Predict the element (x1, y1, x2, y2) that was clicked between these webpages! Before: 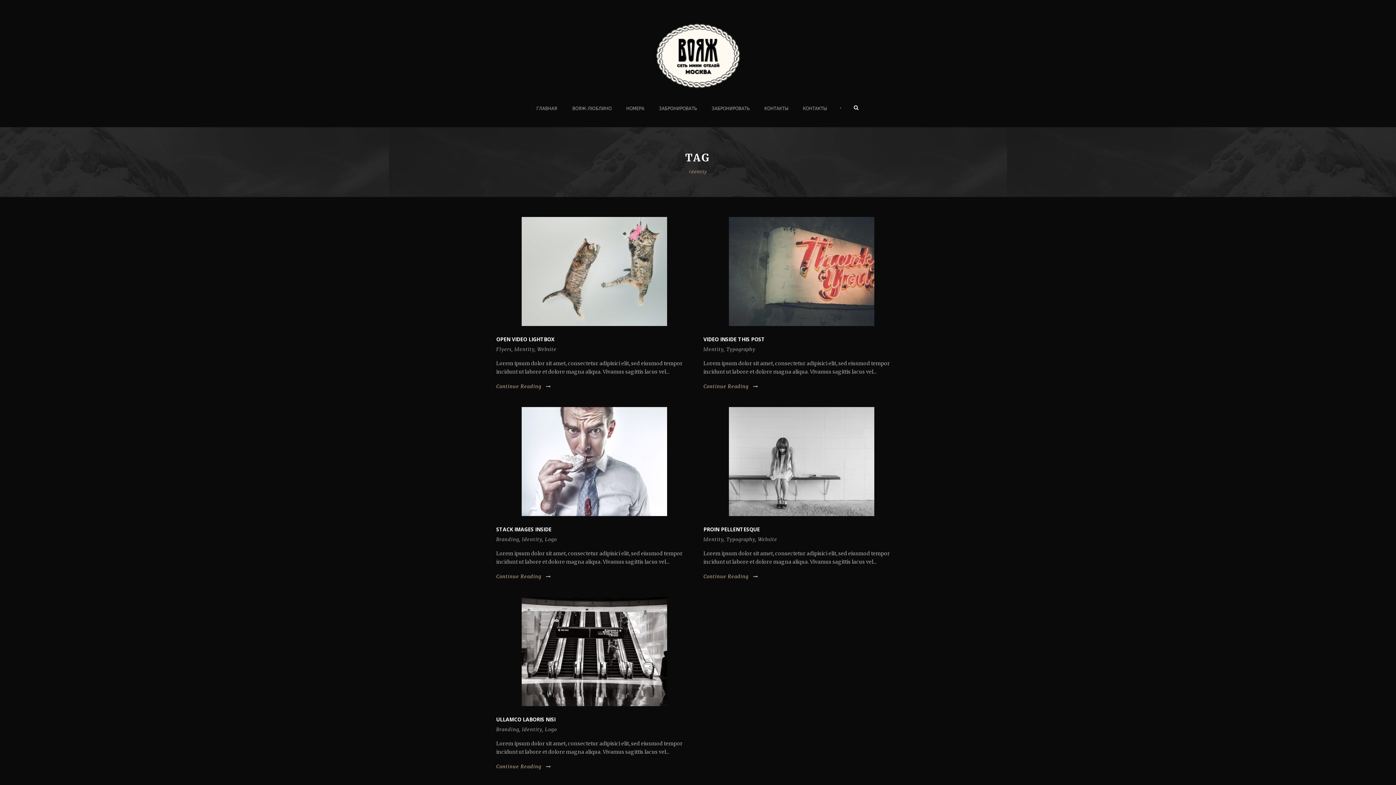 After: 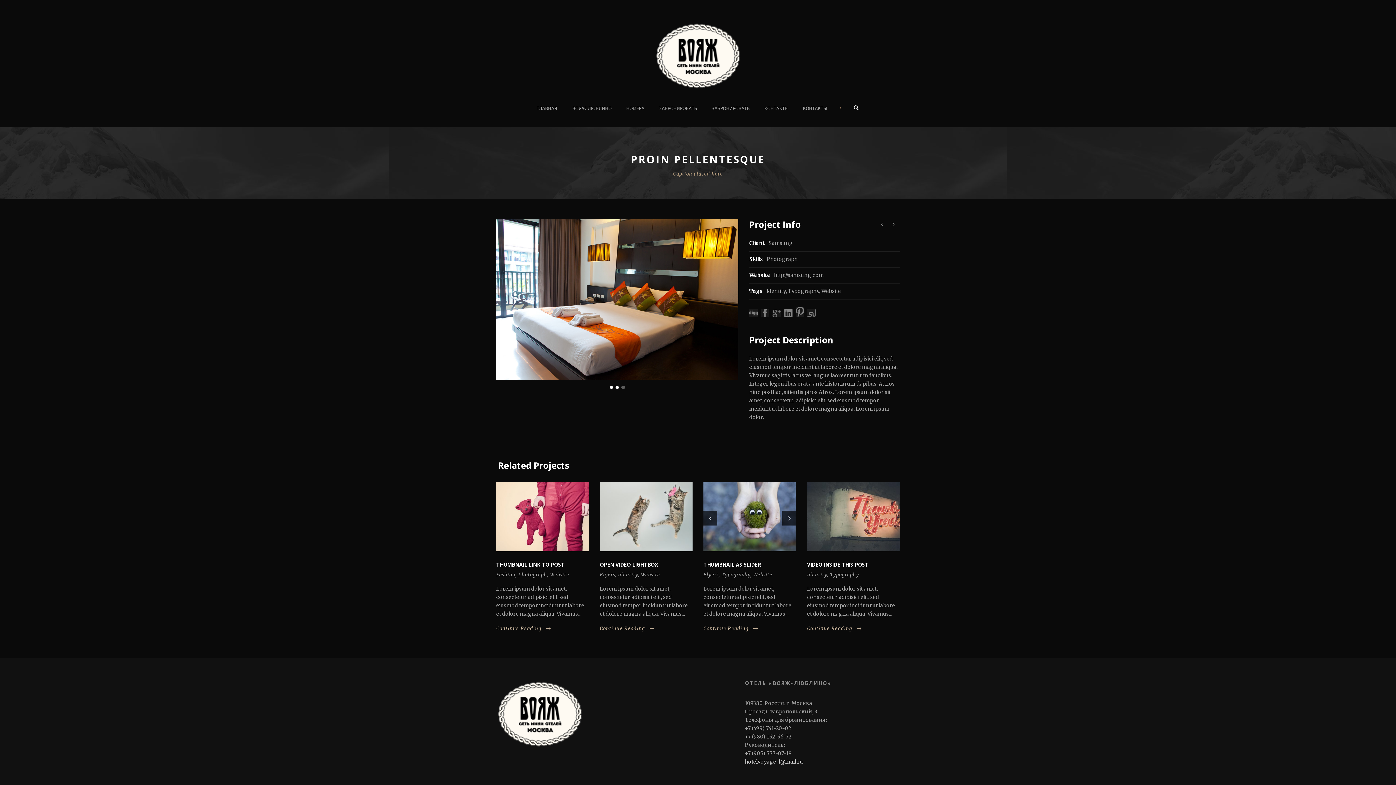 Action: bbox: (703, 573, 760, 581) label: Continue Reading